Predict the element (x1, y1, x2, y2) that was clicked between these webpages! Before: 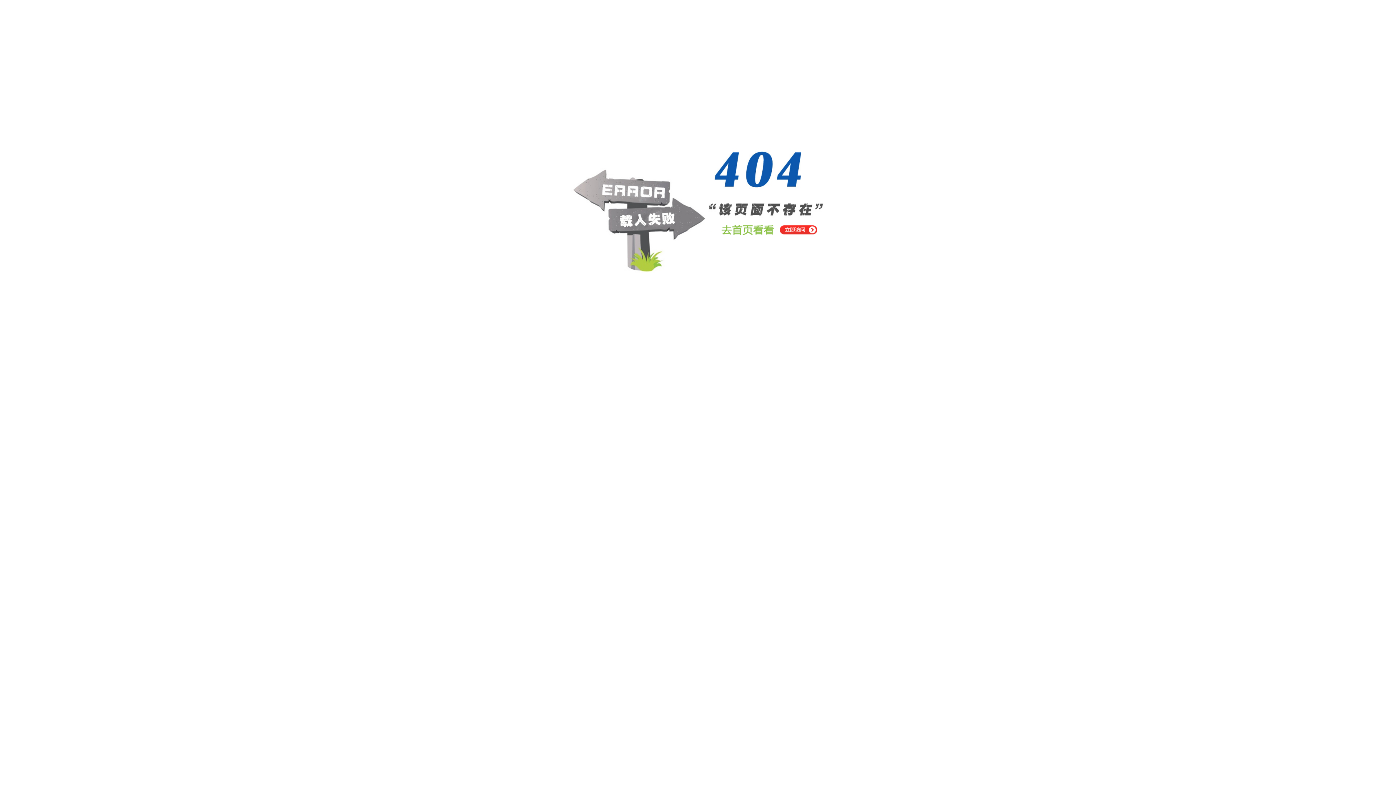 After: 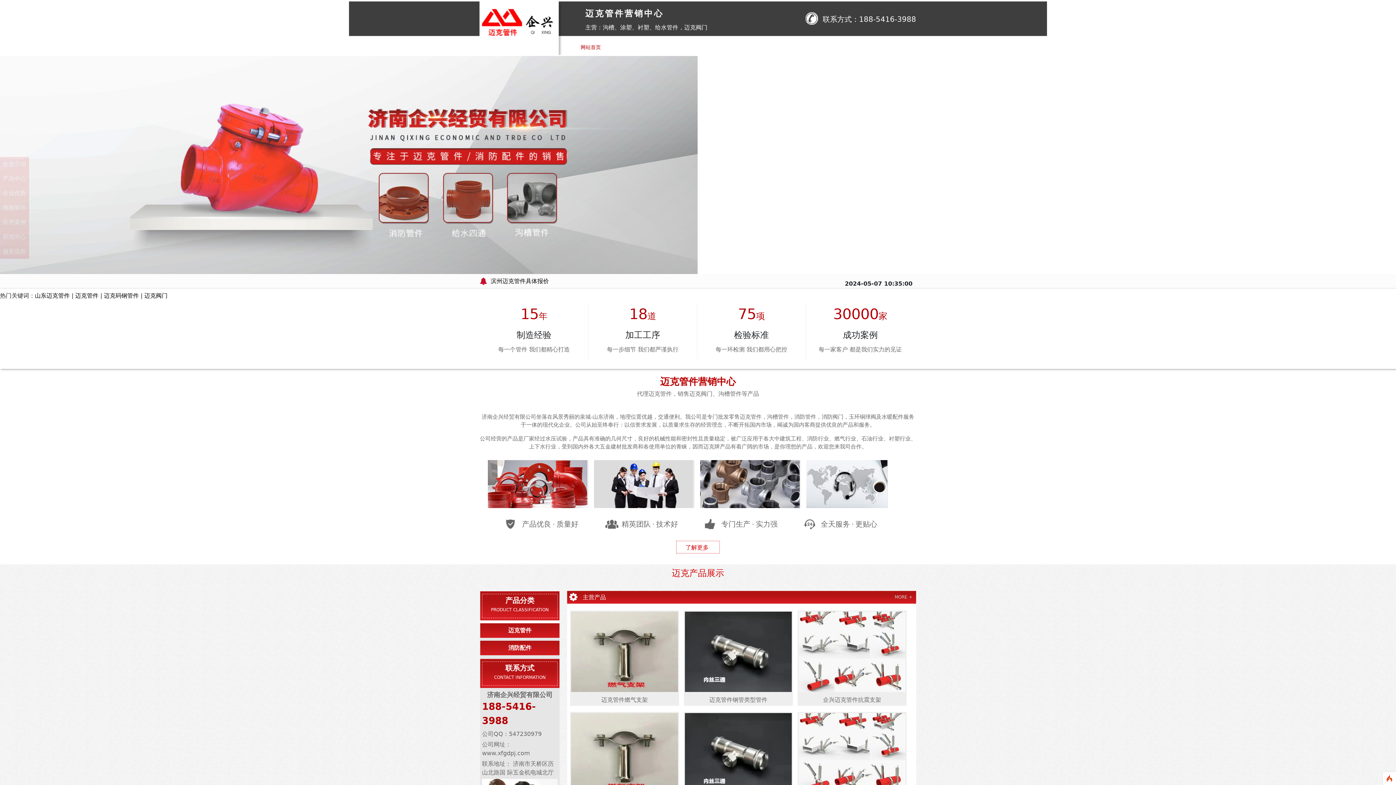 Action: bbox: (569, 271, 826, 277)